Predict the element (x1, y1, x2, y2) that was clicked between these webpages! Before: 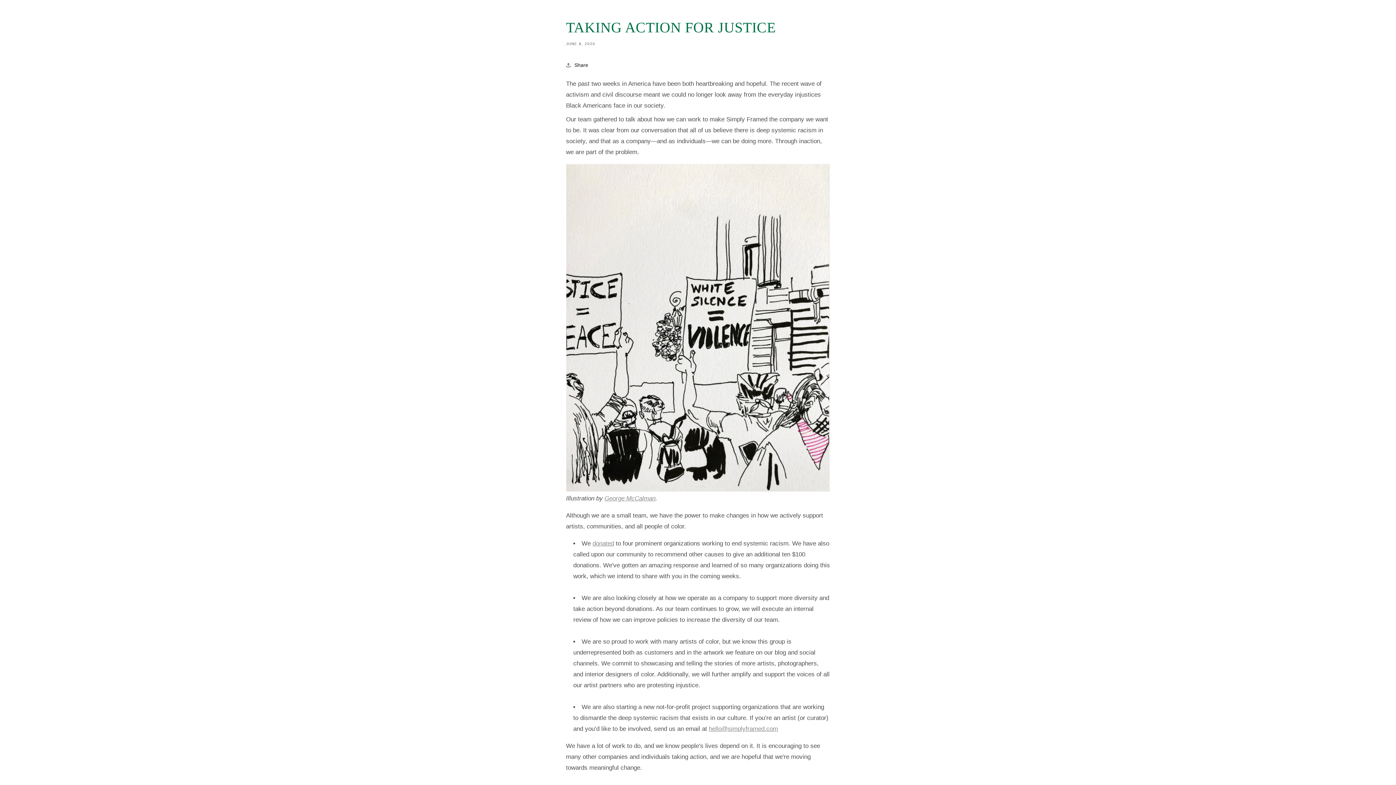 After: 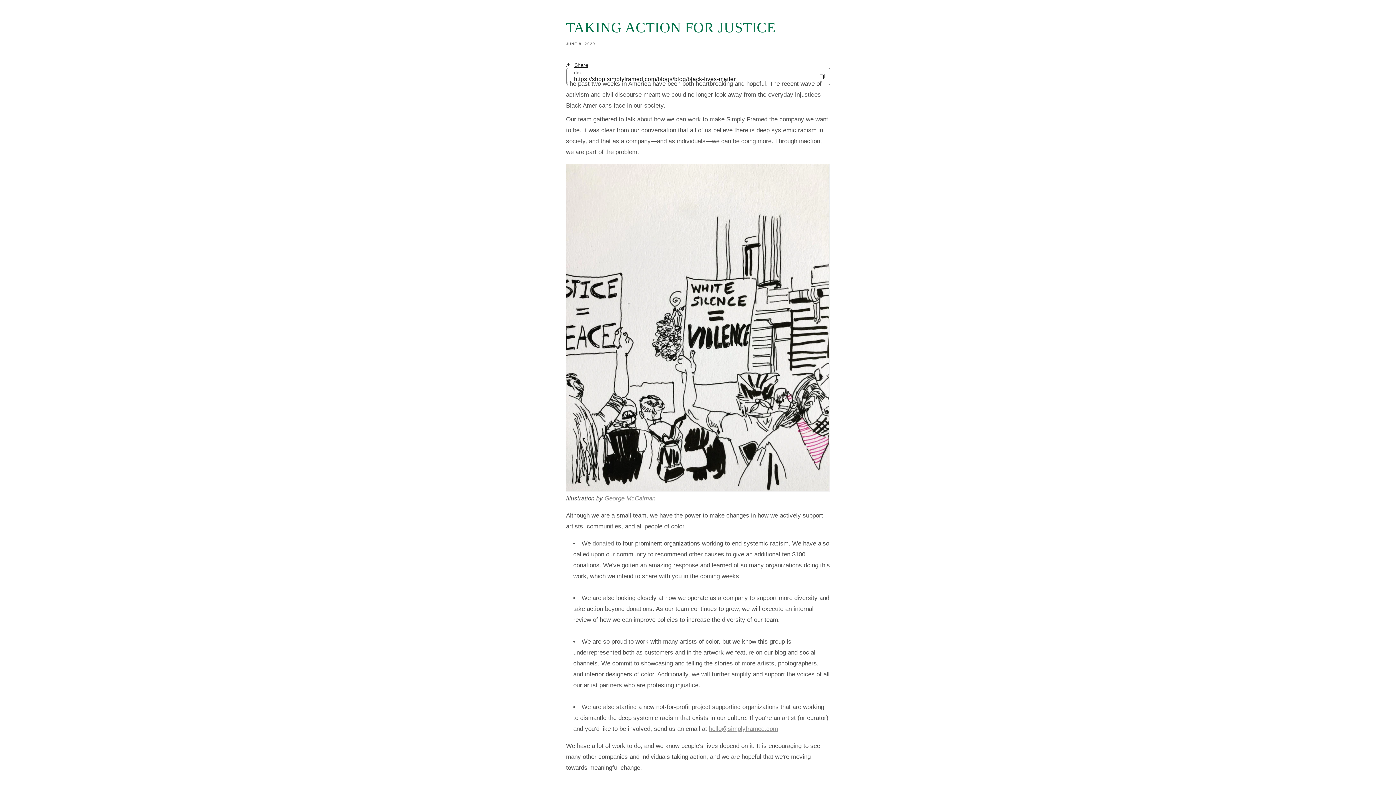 Action: label: Share bbox: (566, 57, 588, 73)